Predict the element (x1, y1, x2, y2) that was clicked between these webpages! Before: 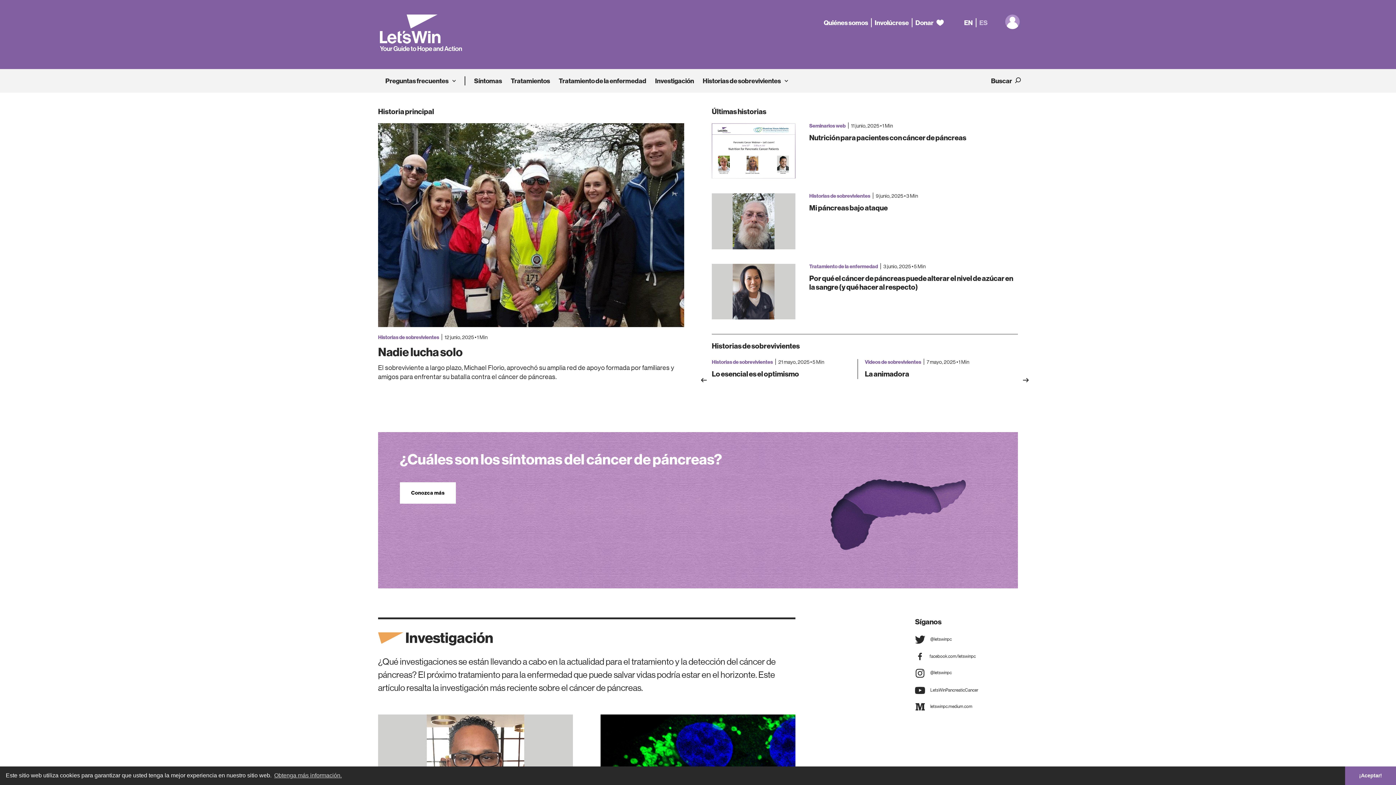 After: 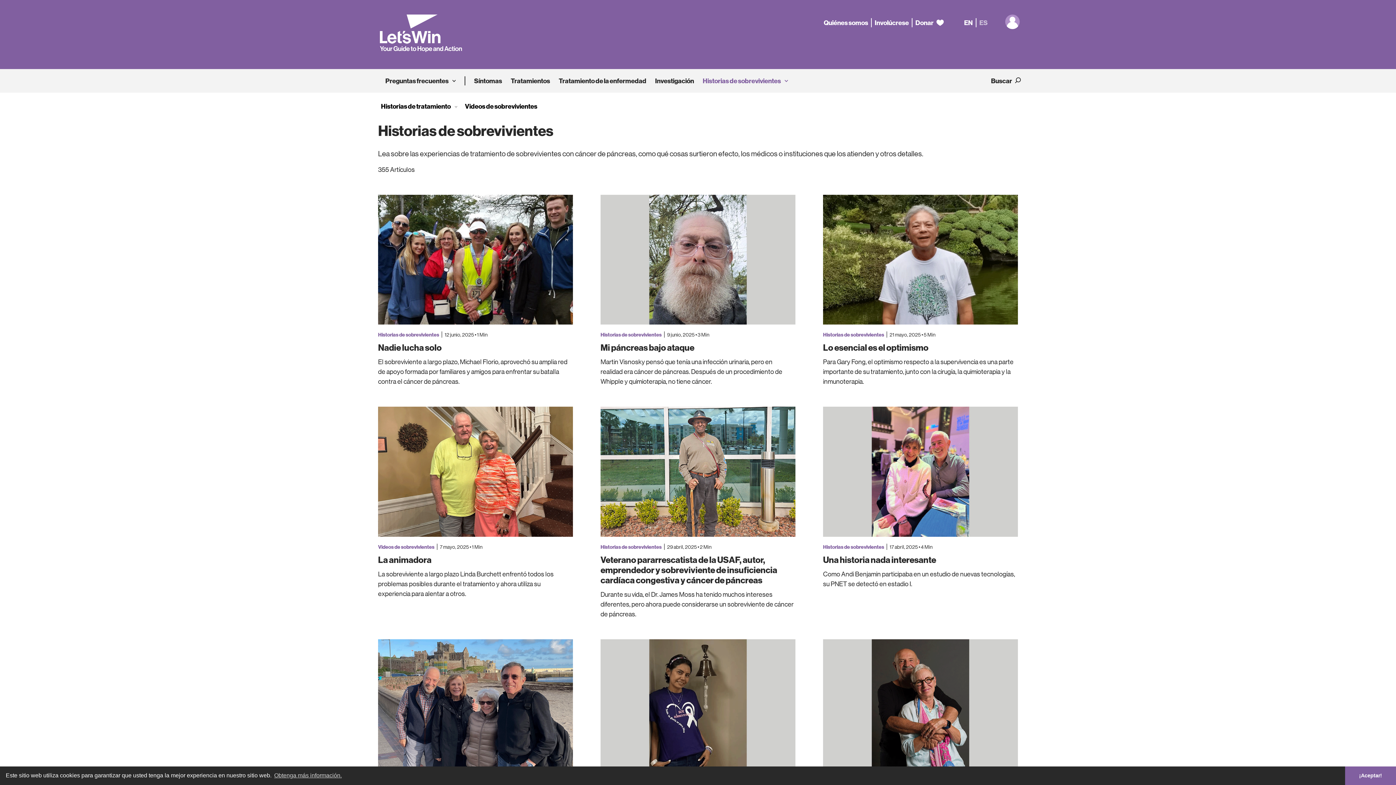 Action: bbox: (712, 359, 773, 365) label: Historias de sobrevivientes